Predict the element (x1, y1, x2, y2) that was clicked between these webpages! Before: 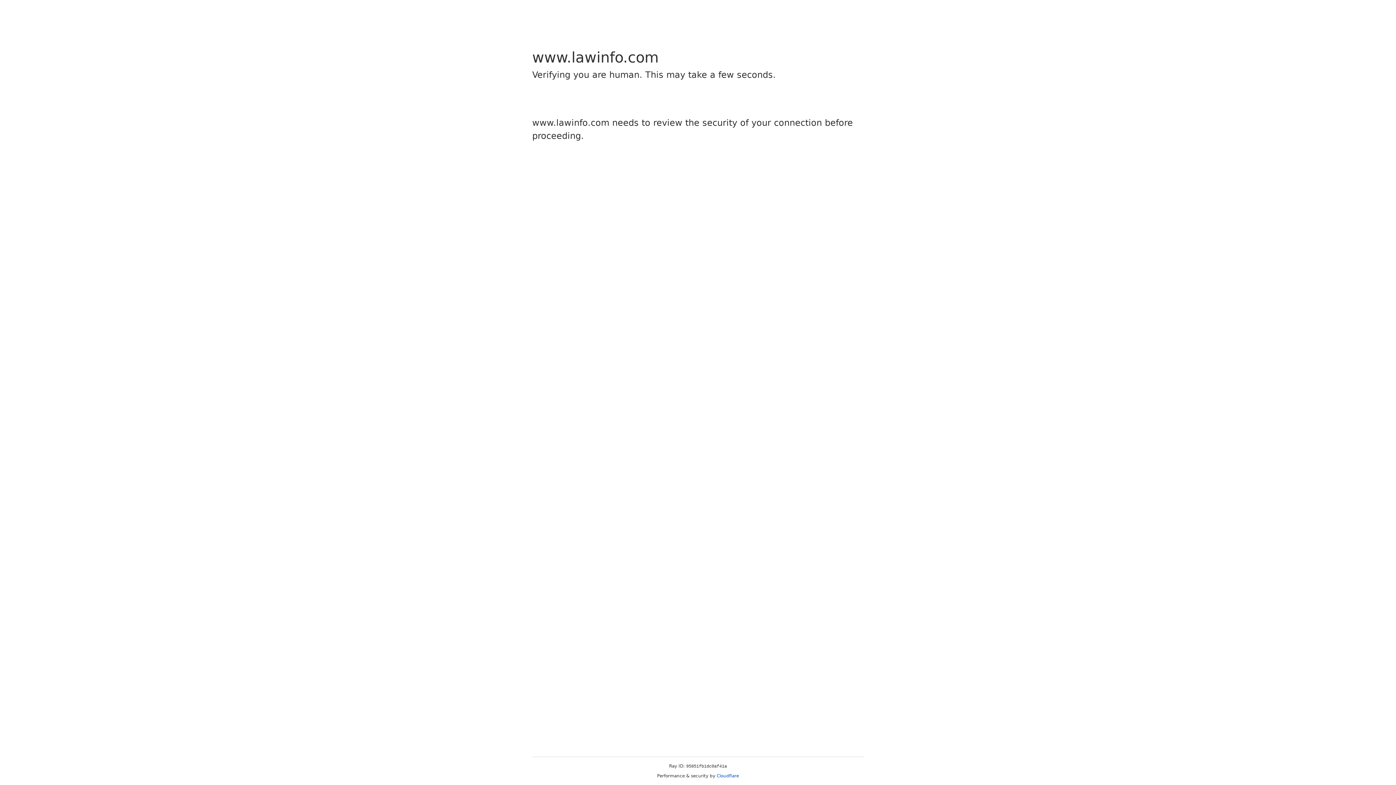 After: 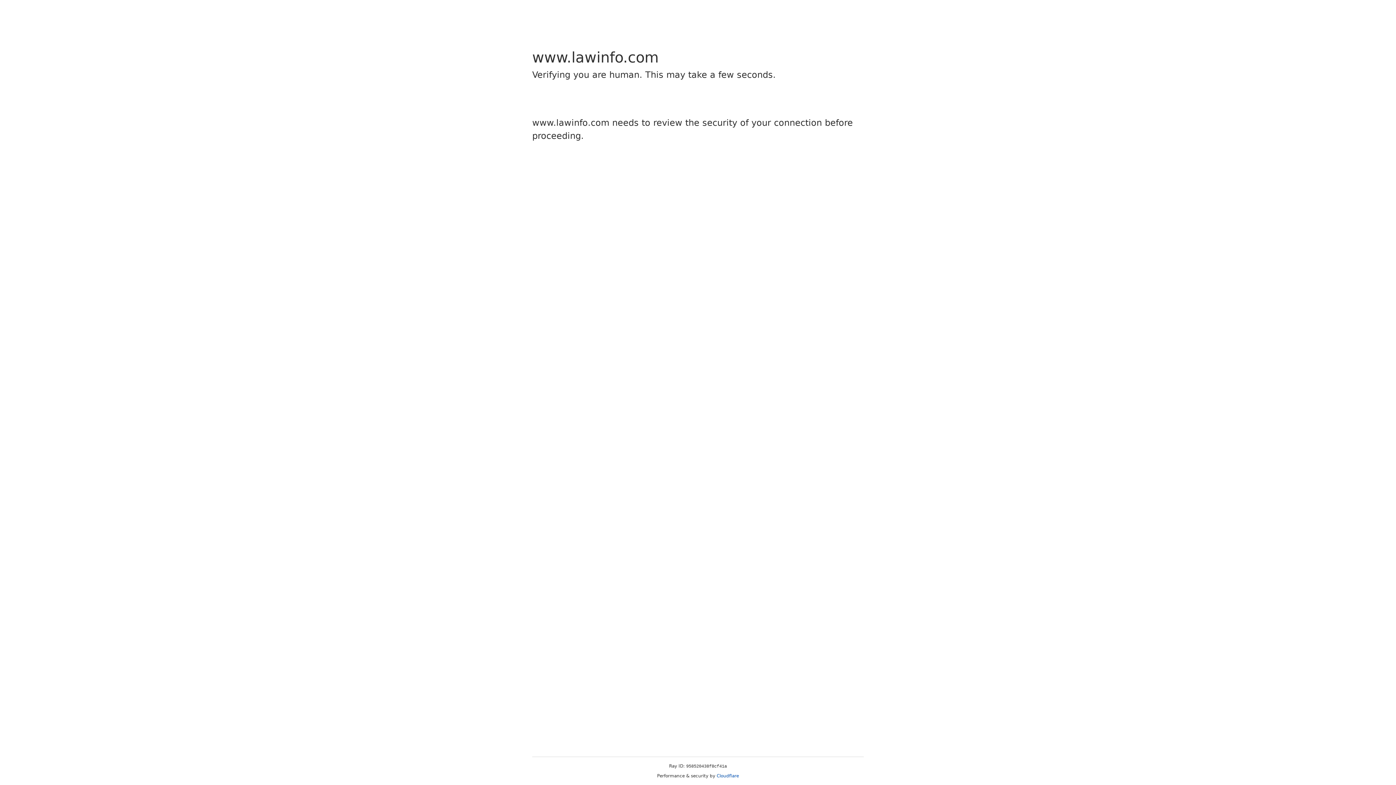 Action: bbox: (716, 773, 739, 778) label: Cloudflare